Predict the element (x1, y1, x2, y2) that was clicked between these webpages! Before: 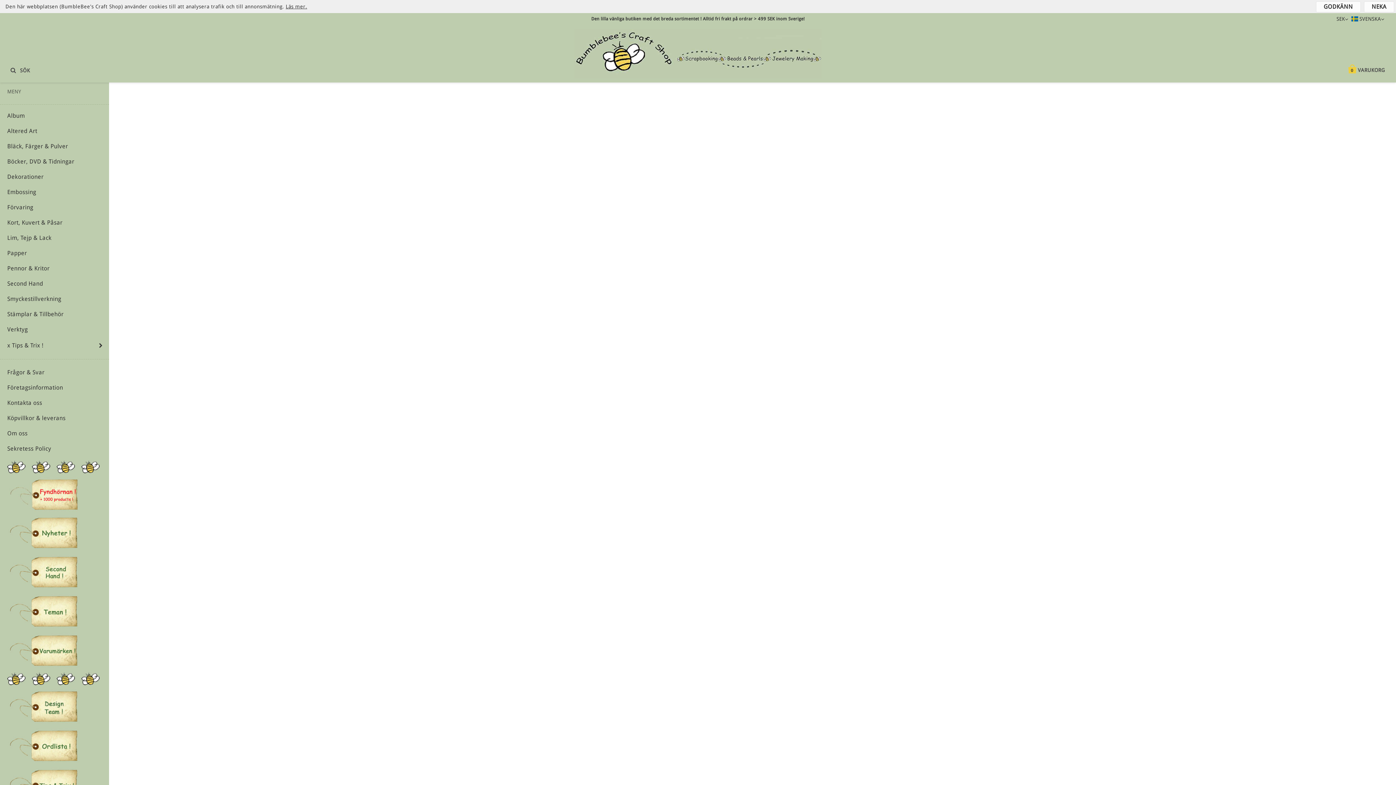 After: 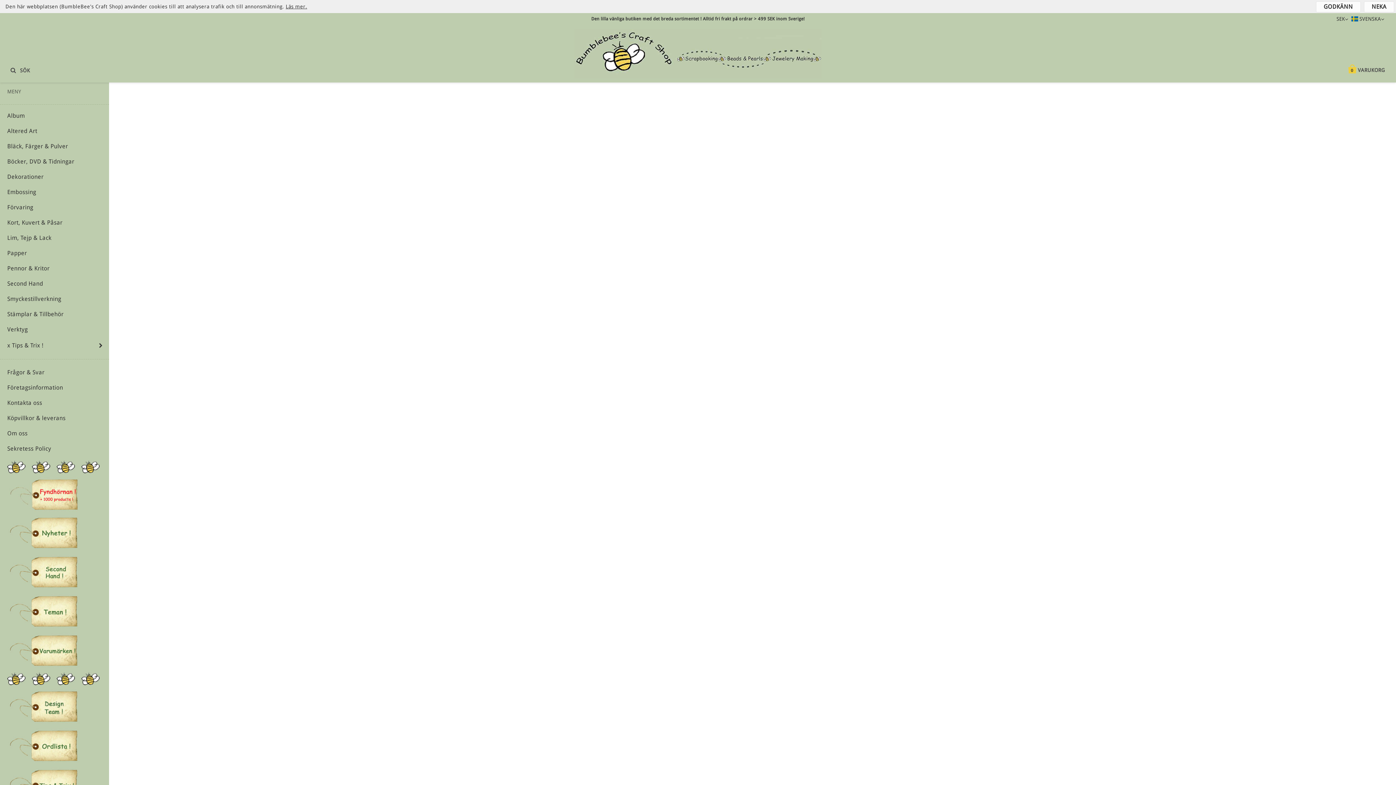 Action: label: Frågor & Svar bbox: (0, 365, 109, 380)